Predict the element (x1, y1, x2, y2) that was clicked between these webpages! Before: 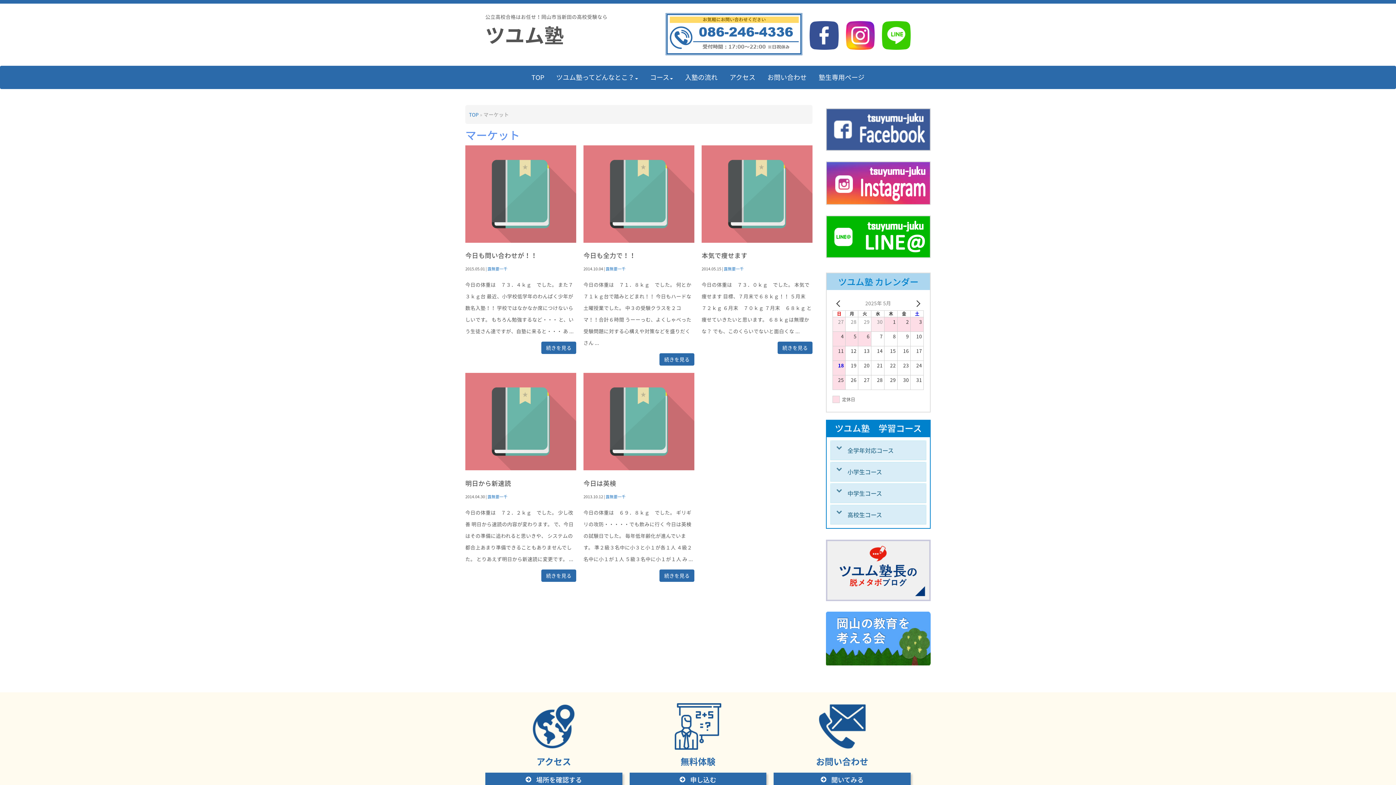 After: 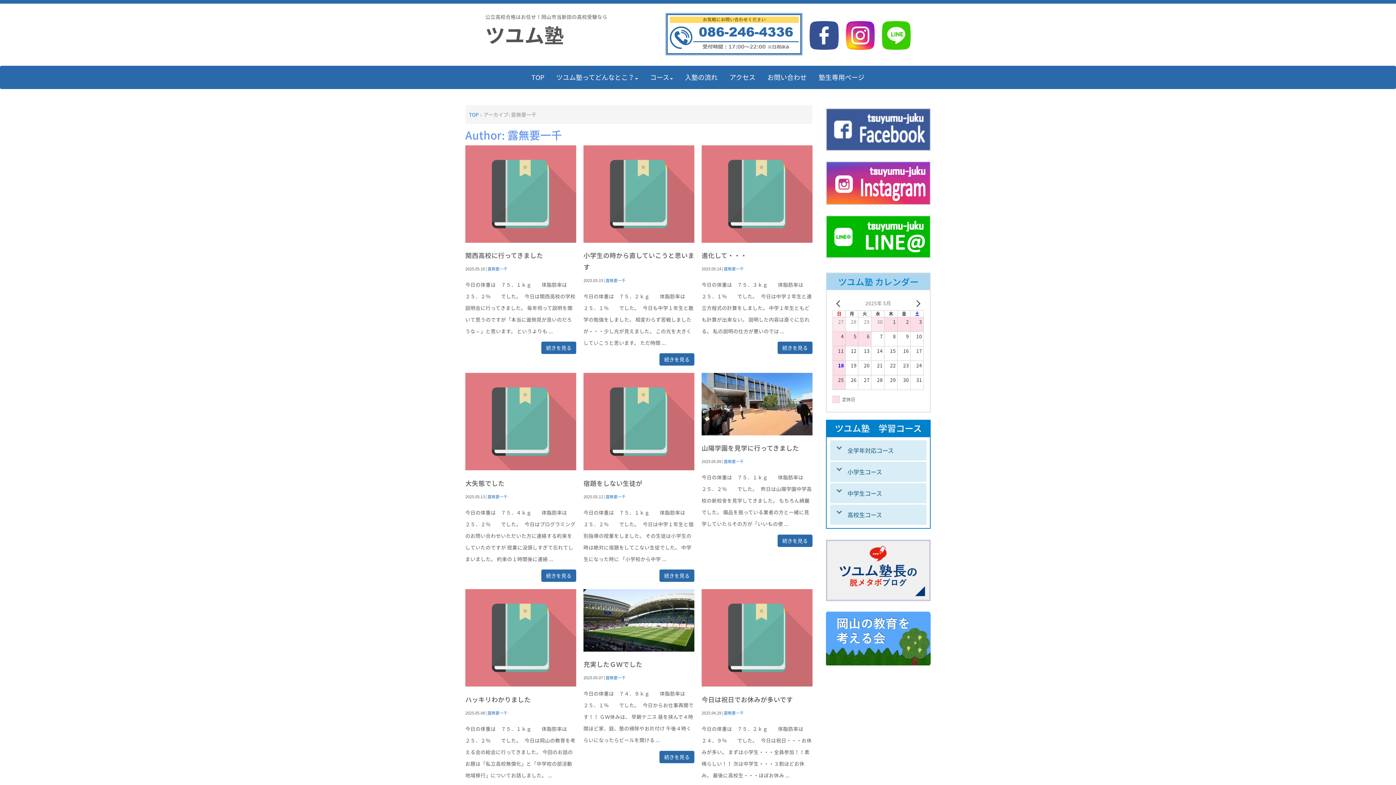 Action: label: 露無要一千 bbox: (605, 265, 625, 271)